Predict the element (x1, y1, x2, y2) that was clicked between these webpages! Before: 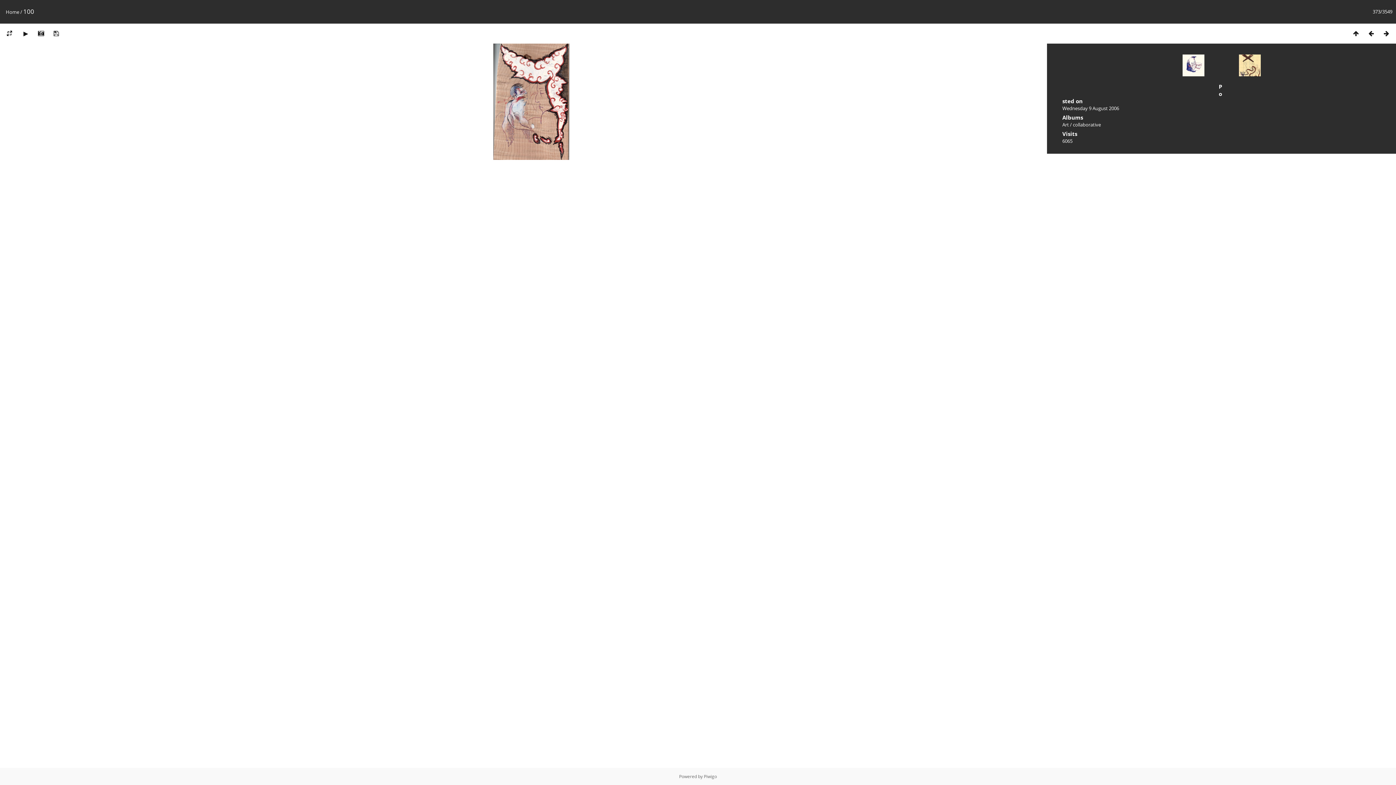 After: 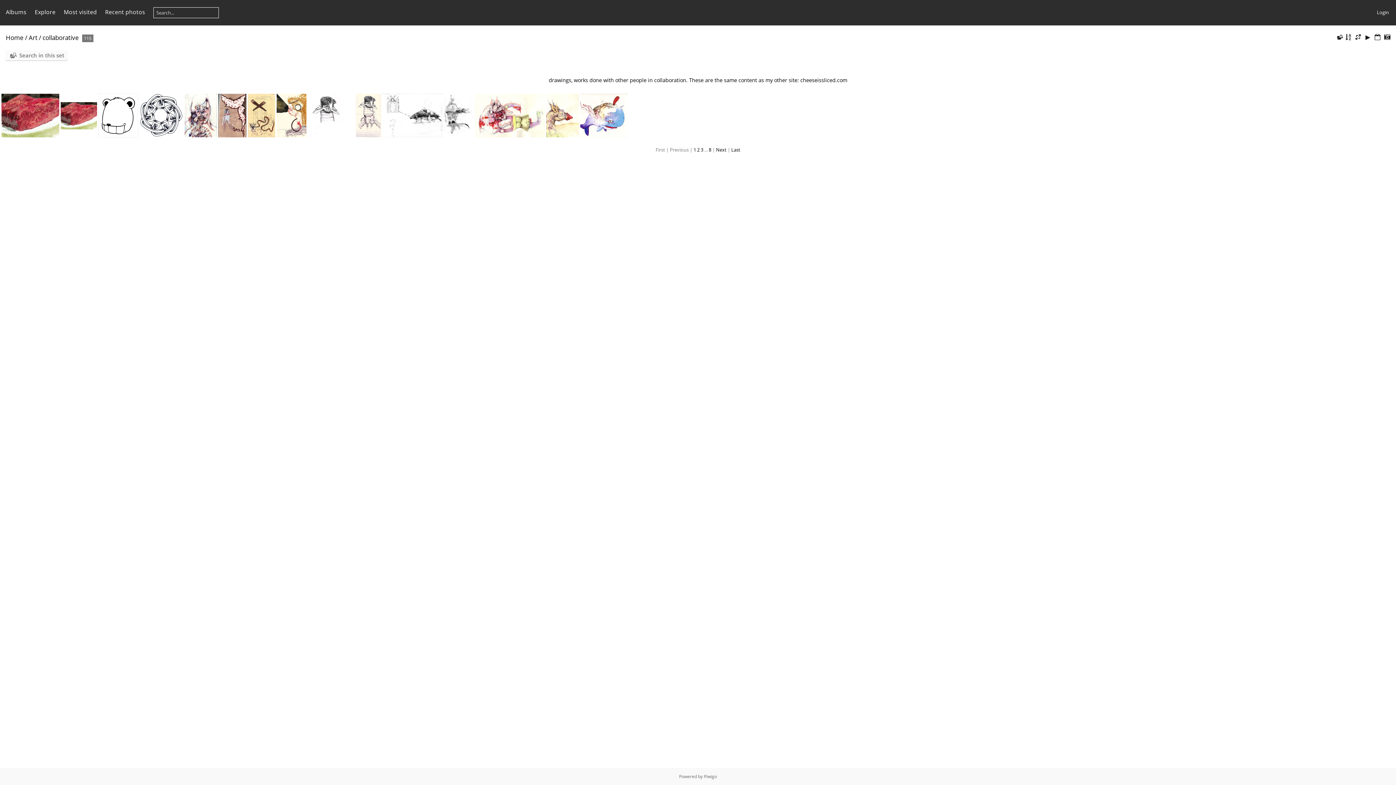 Action: label: collaborative bbox: (1073, 121, 1101, 128)